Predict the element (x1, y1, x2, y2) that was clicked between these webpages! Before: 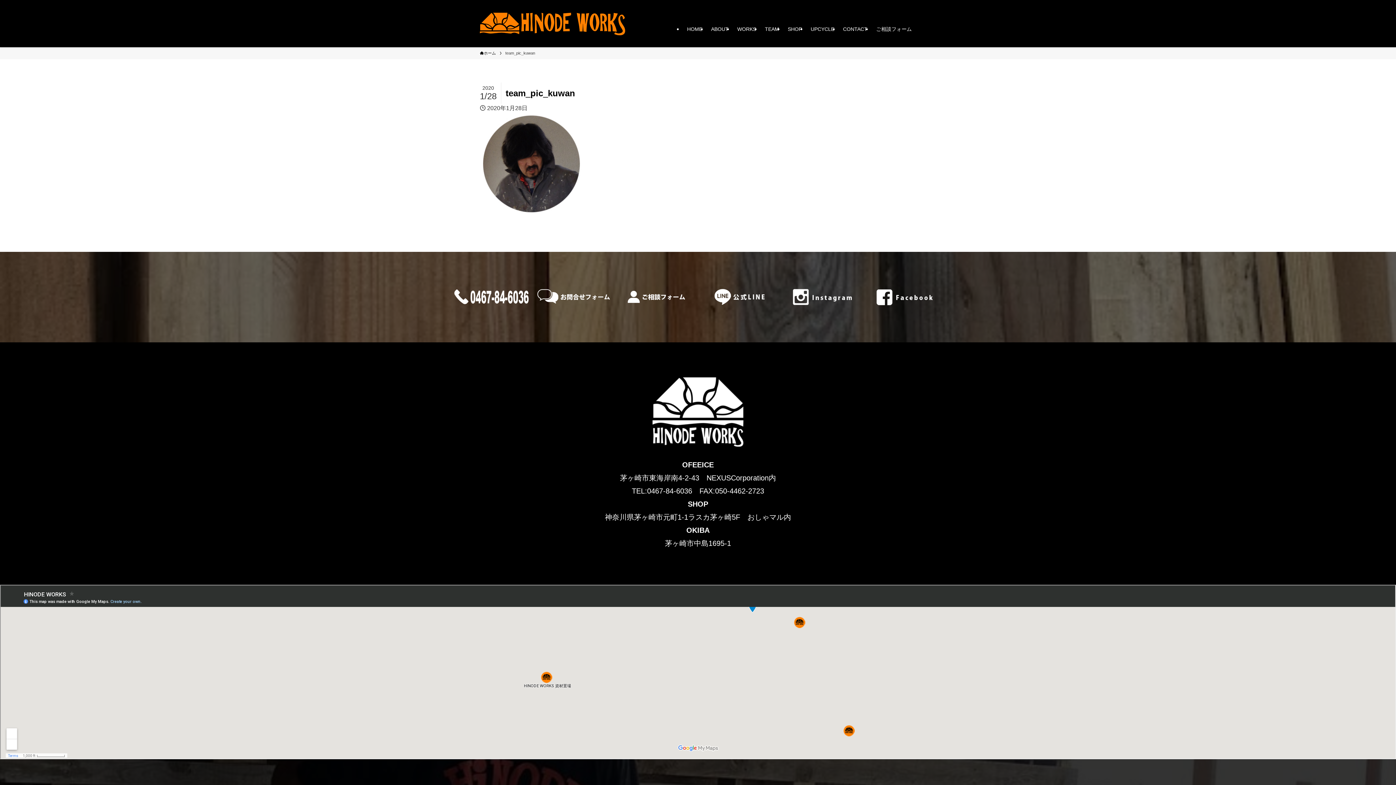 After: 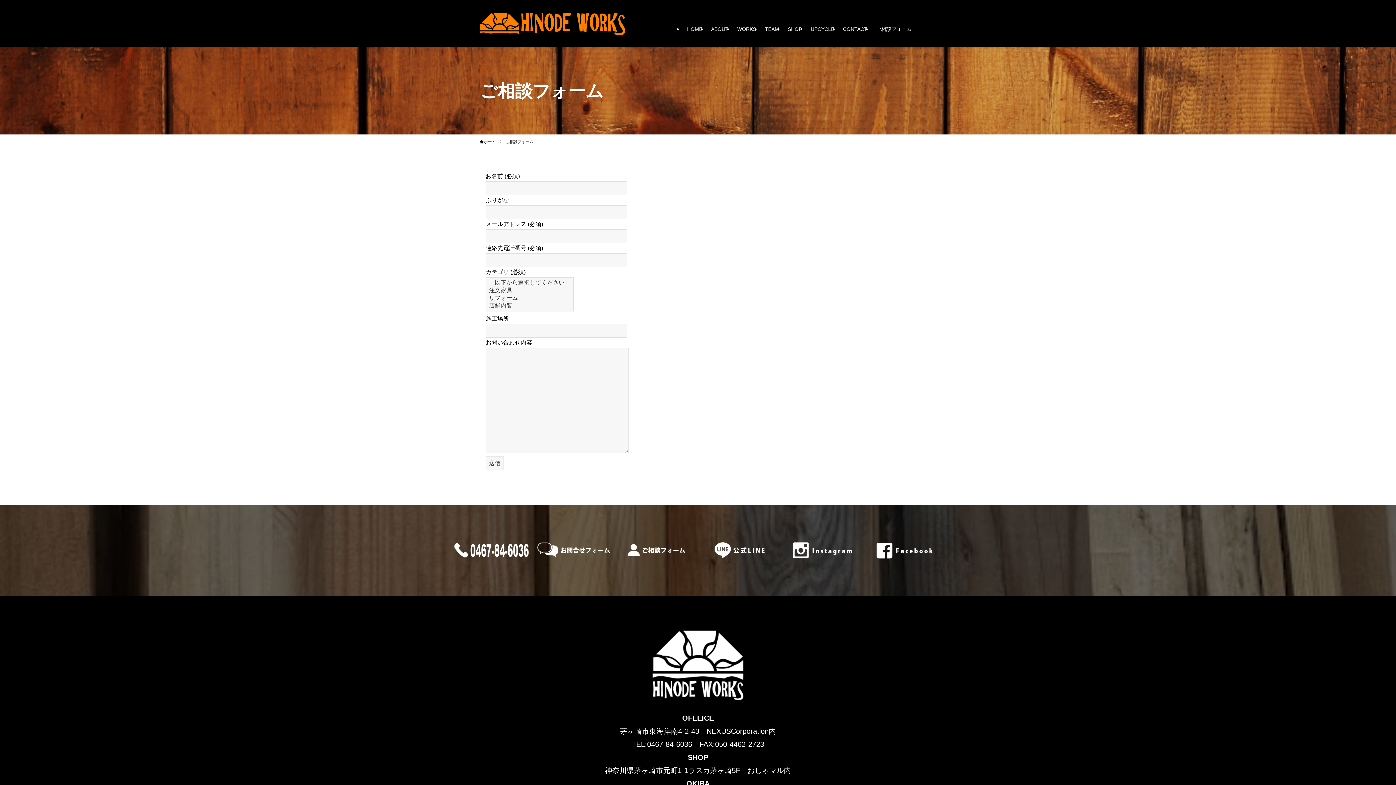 Action: label: ご相談フォーム bbox: (872, 10, 916, 47)